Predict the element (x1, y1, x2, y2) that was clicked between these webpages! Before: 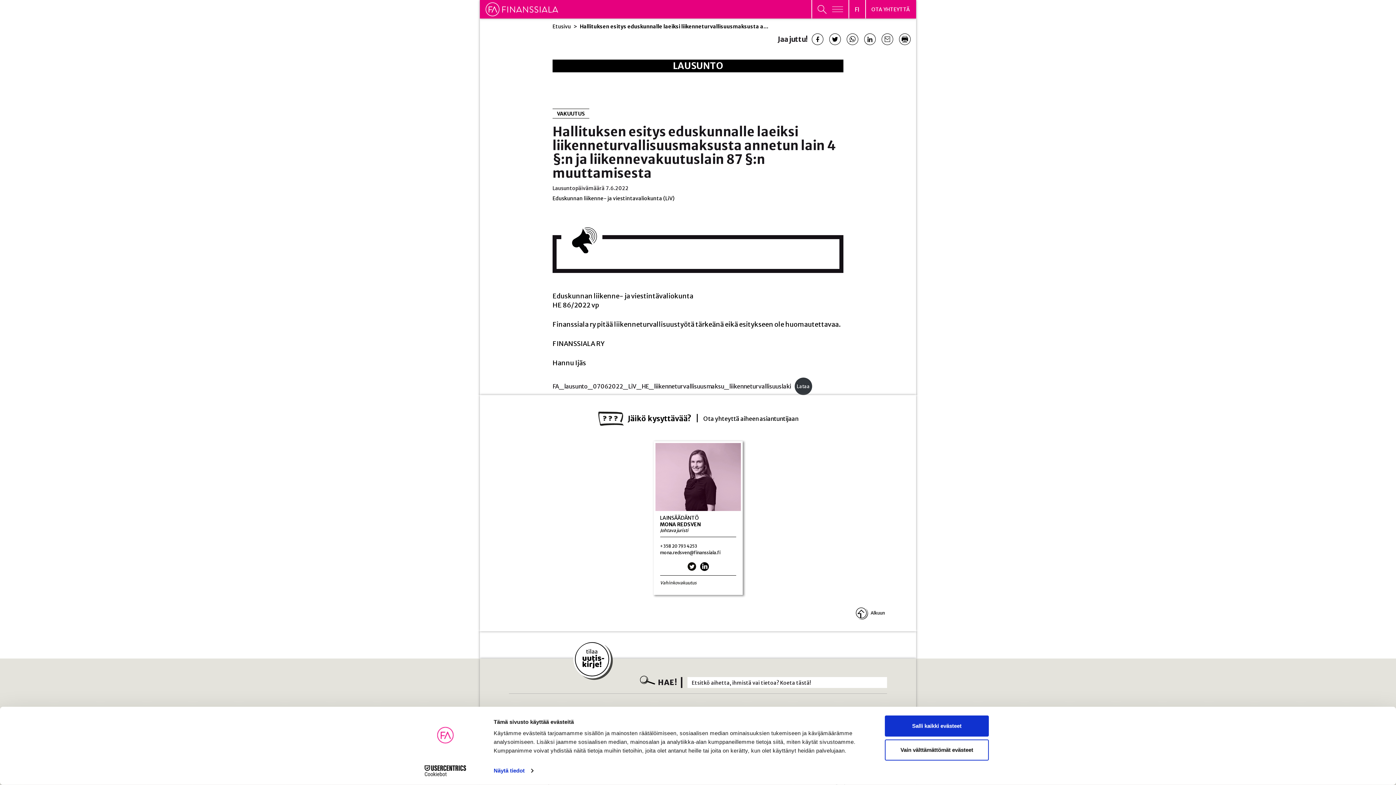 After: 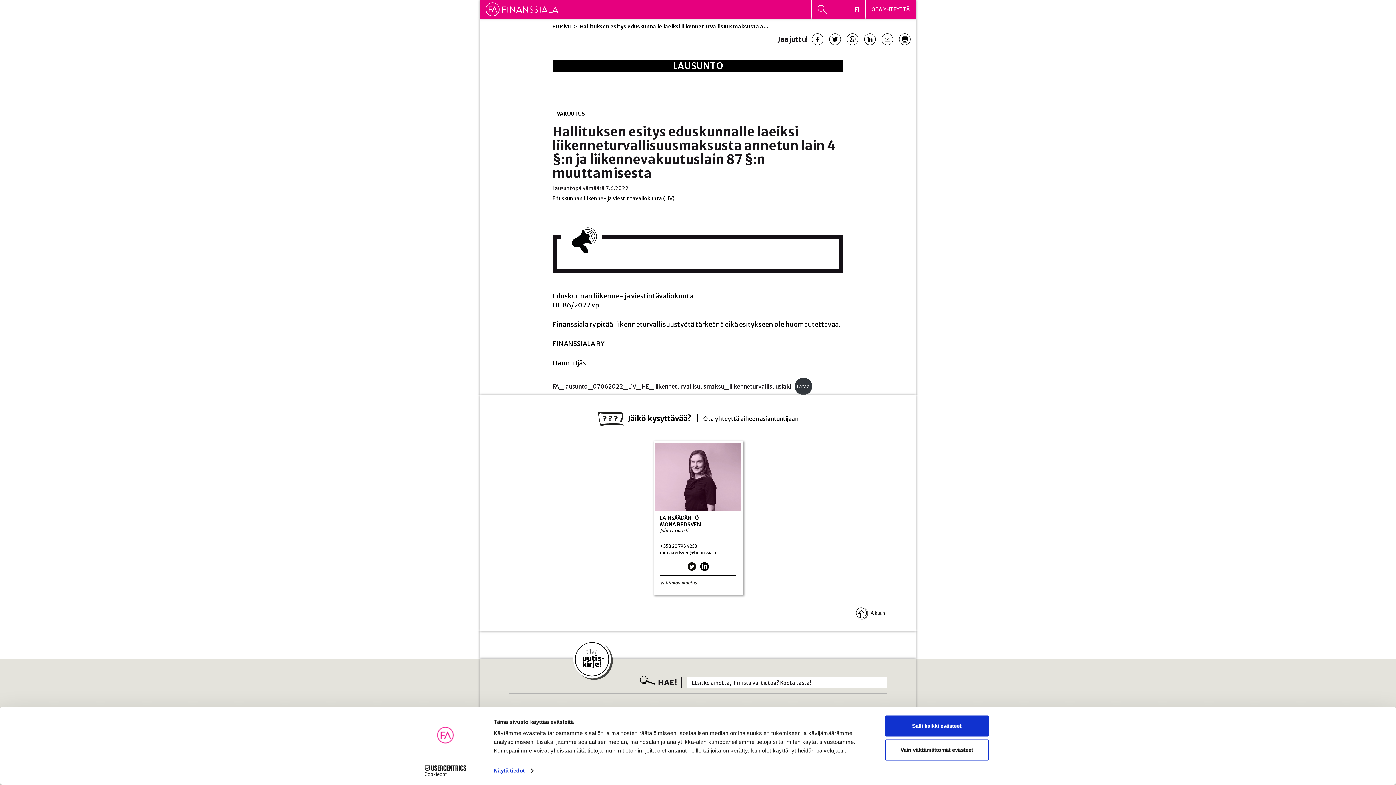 Action: label: Cookiebot - opens in a new window bbox: (413, 765, 477, 776)